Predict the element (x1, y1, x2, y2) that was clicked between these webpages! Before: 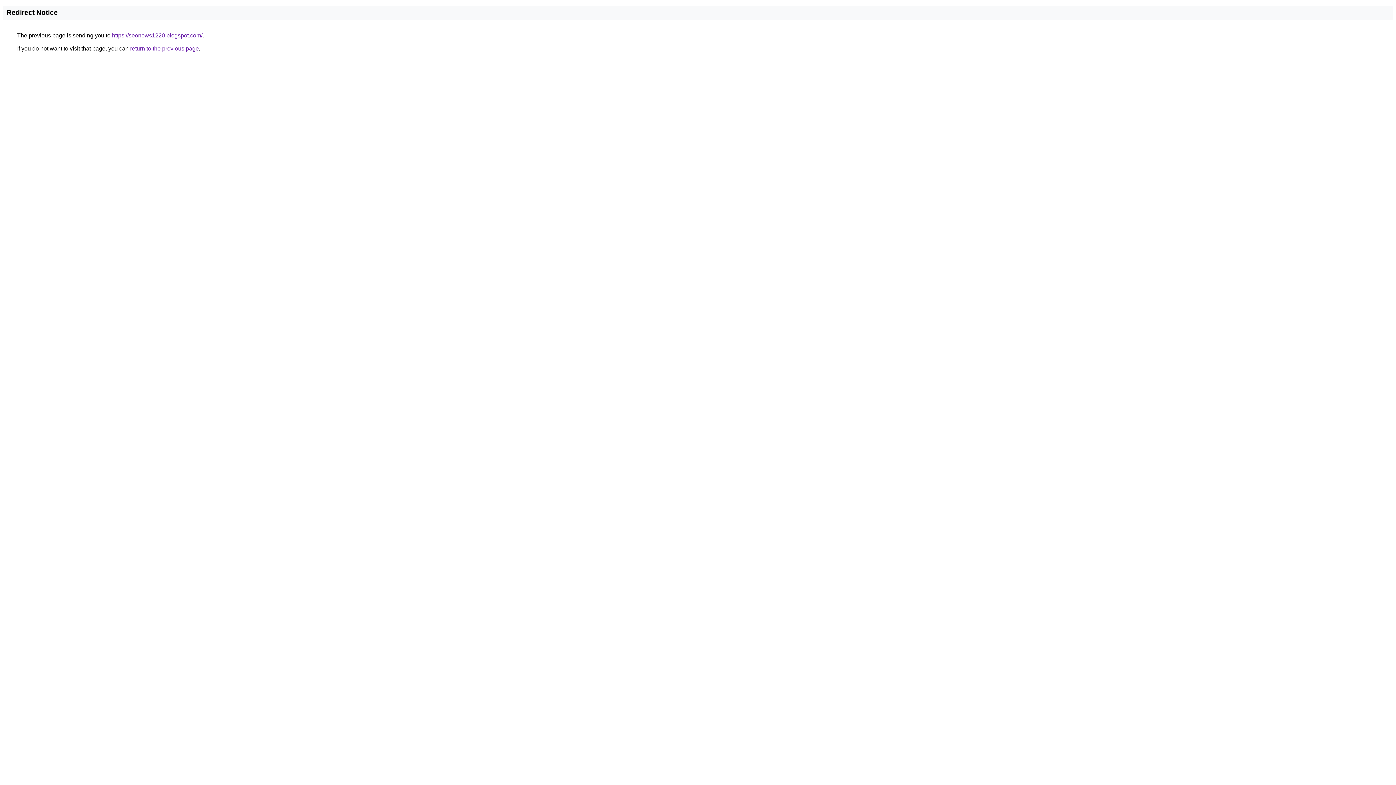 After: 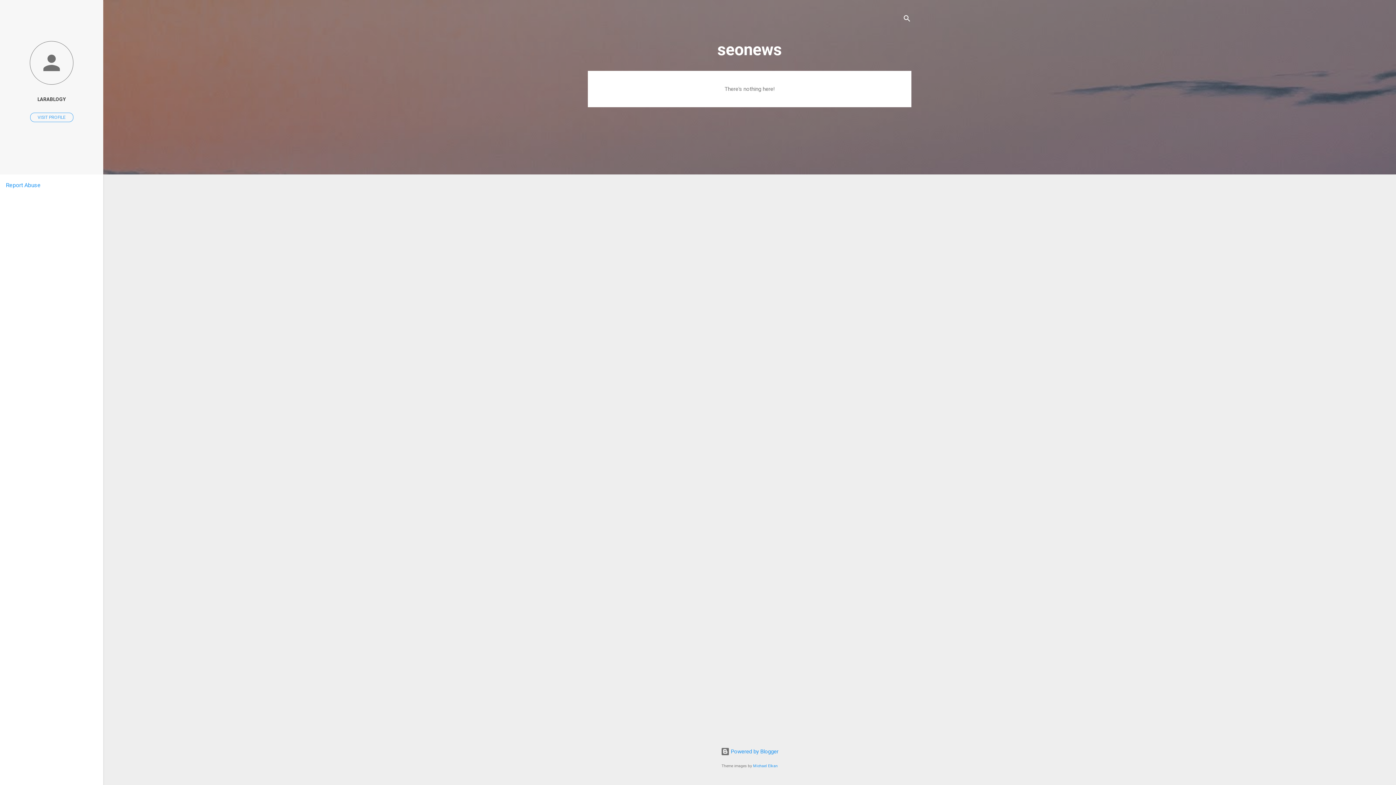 Action: bbox: (112, 32, 202, 38) label: https://seonews1220.blogspot.com/